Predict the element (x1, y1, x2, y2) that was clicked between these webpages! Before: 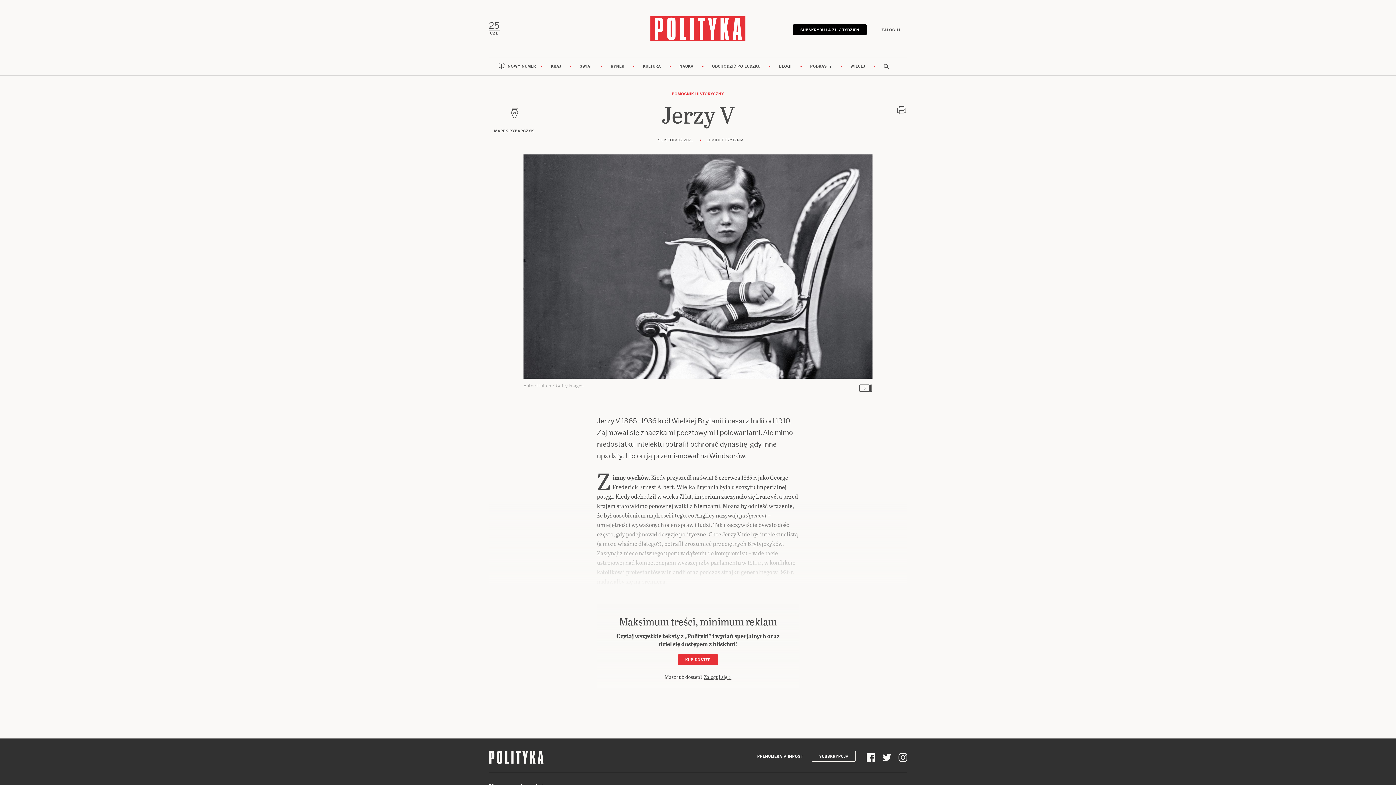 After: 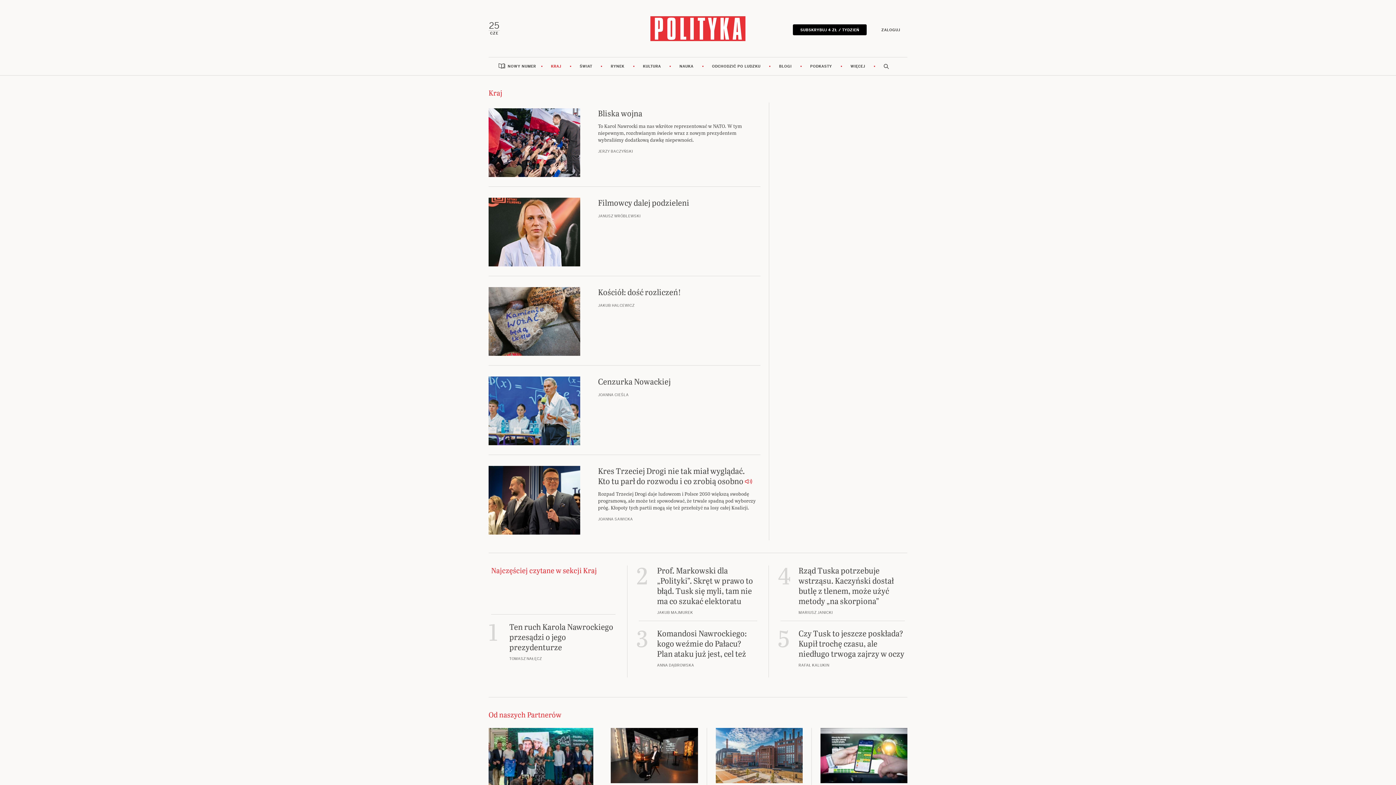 Action: label: KRAJ bbox: (542, 57, 570, 75)